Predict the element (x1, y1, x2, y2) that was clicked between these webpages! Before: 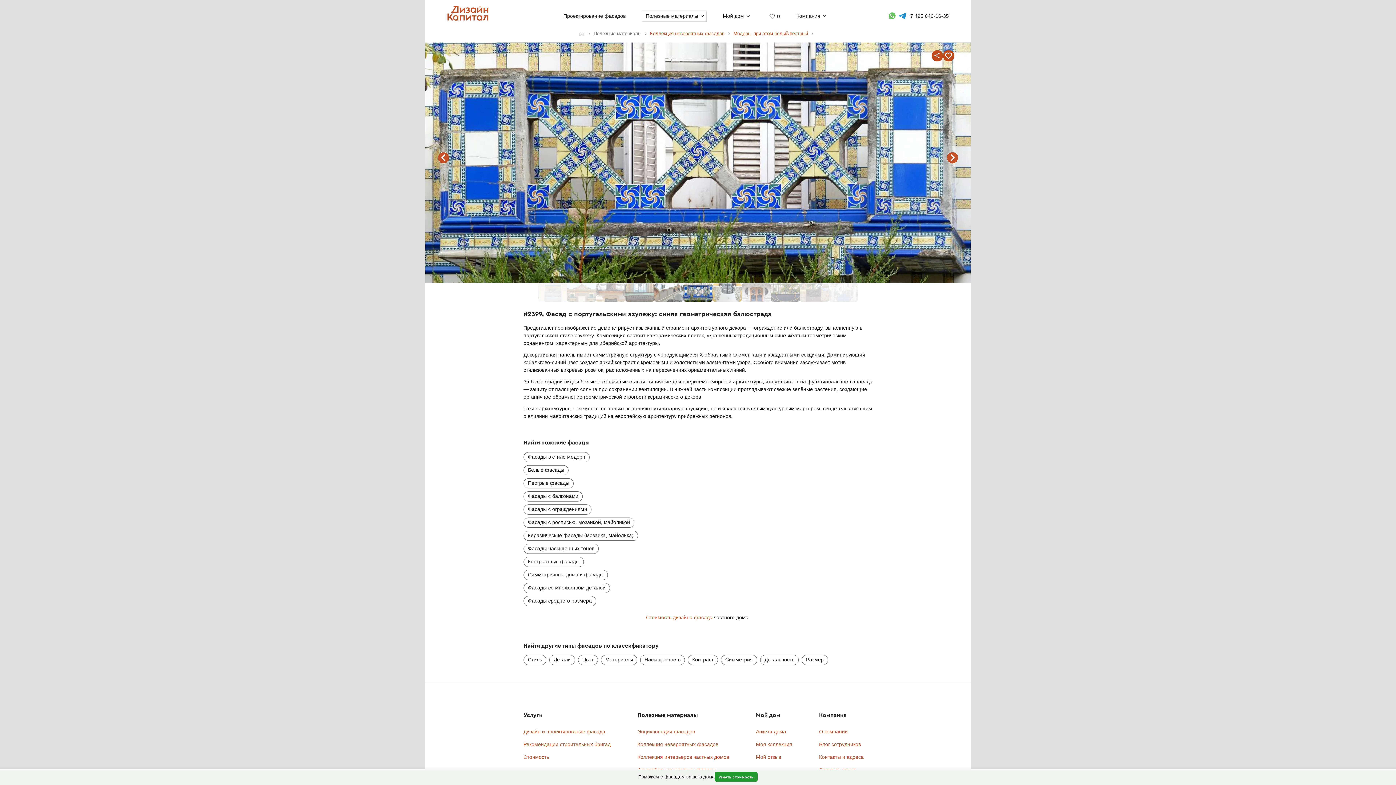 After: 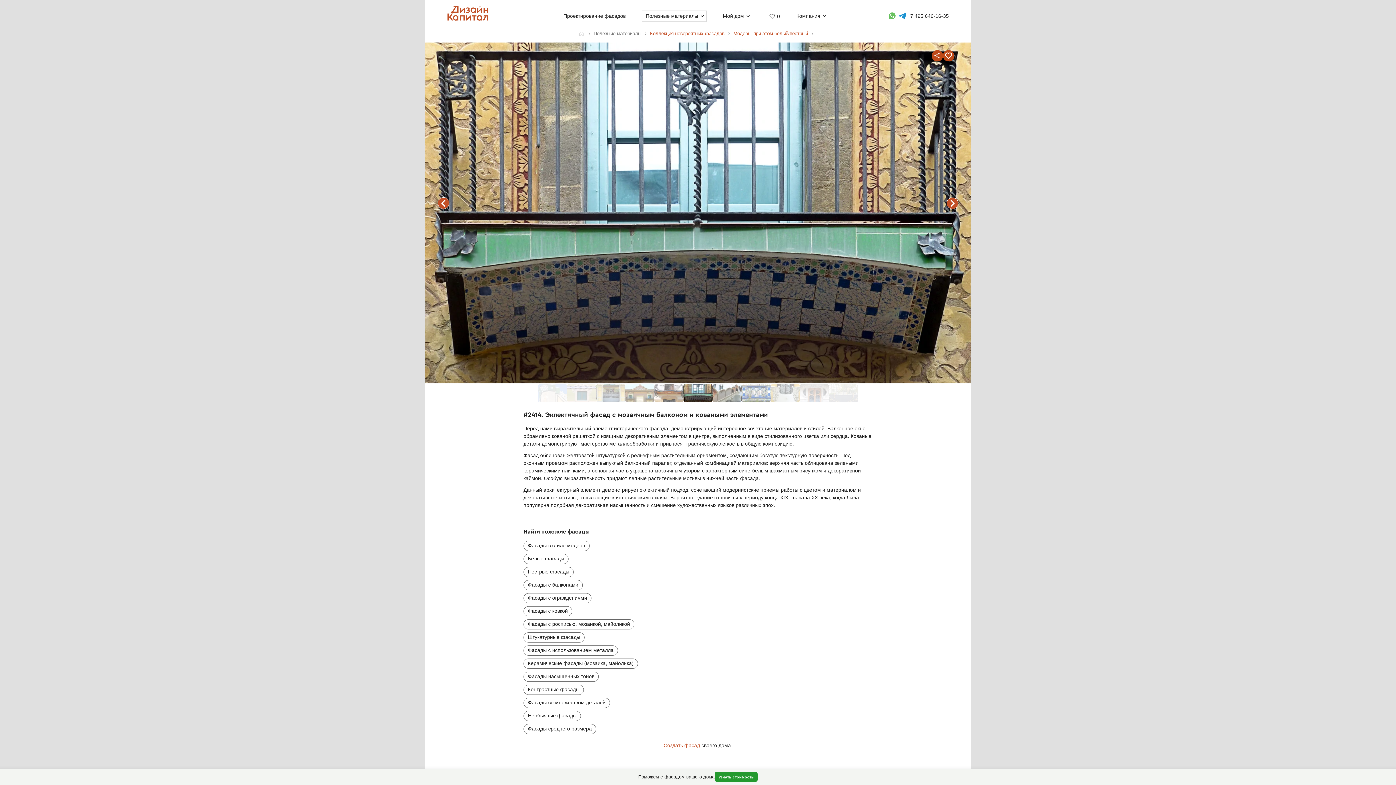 Action: bbox: (625, 297, 656, 303)